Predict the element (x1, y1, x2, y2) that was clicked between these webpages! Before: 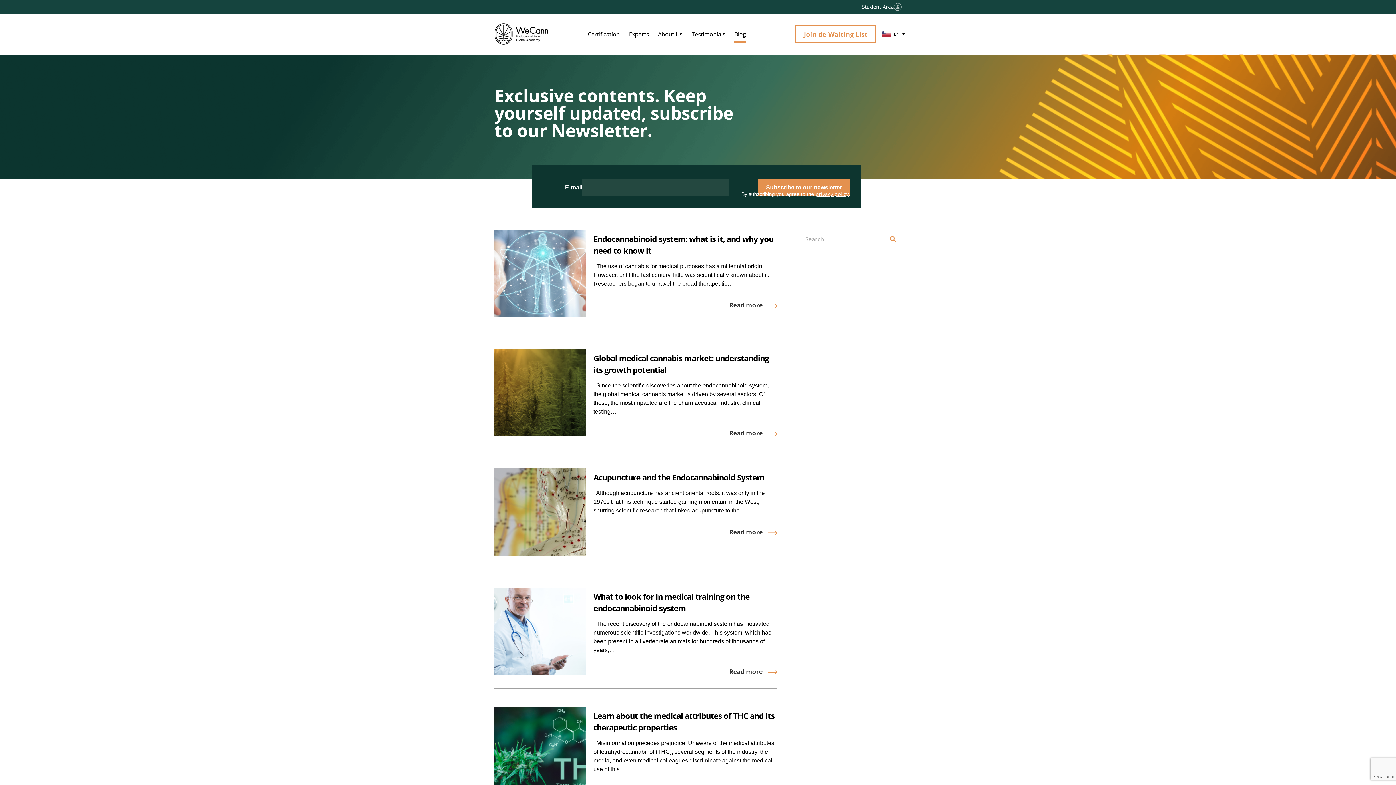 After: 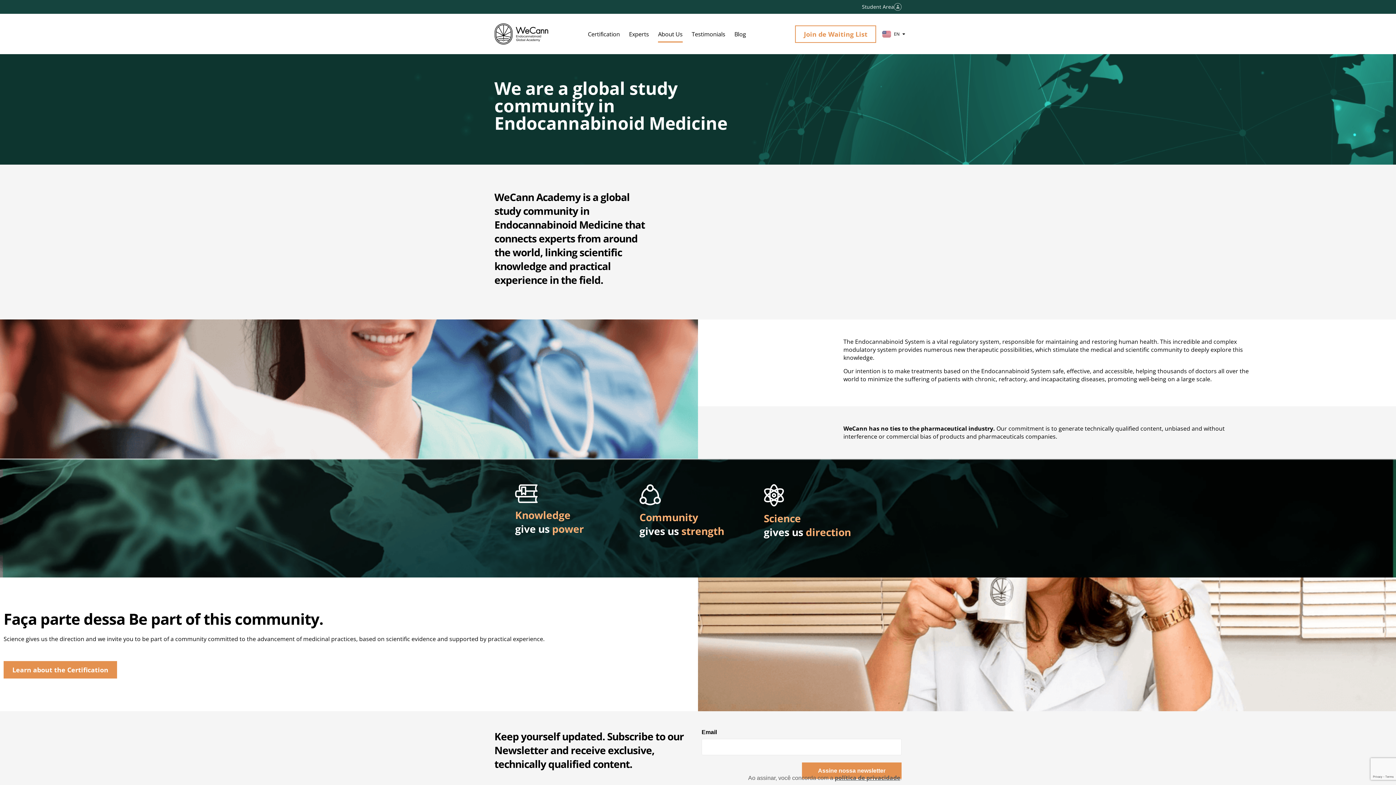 Action: bbox: (658, 25, 682, 42) label: About Us